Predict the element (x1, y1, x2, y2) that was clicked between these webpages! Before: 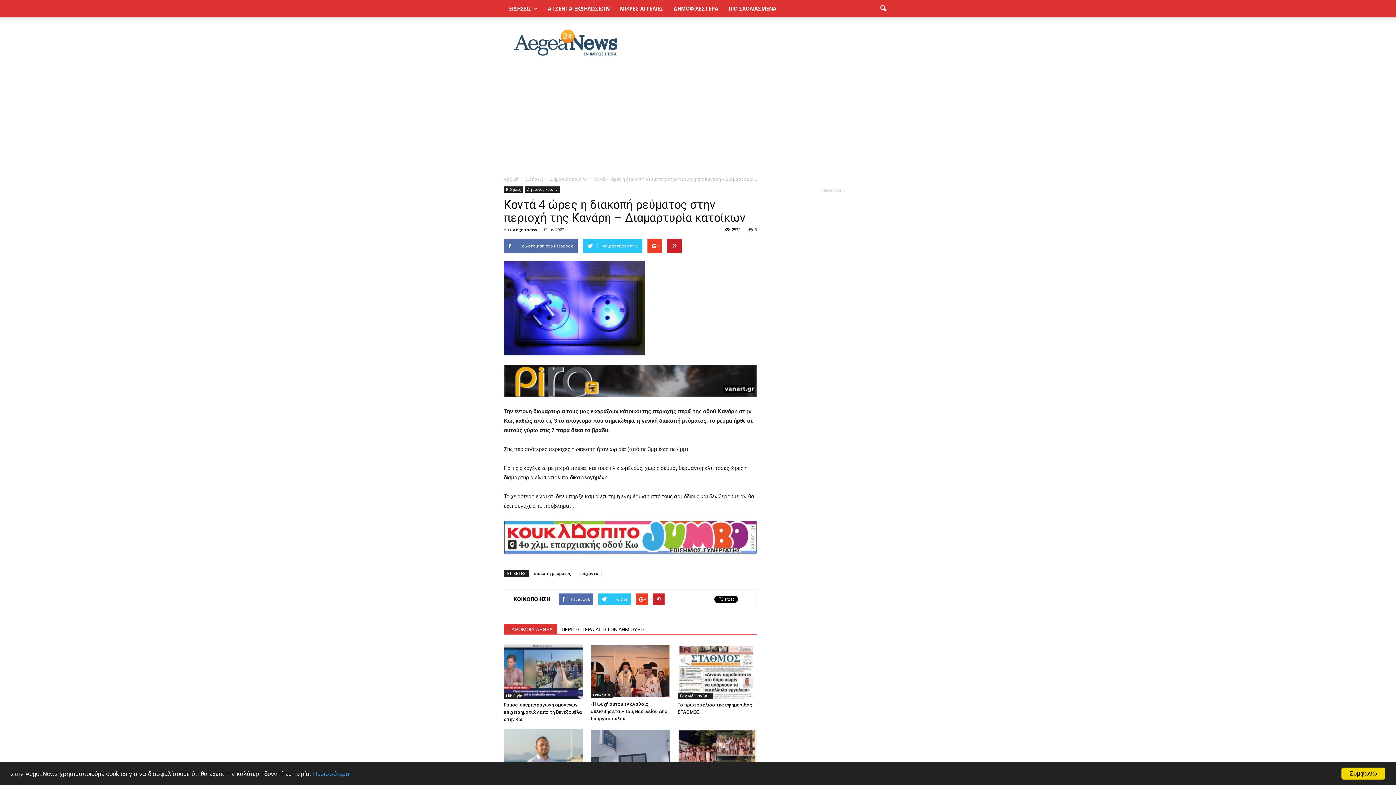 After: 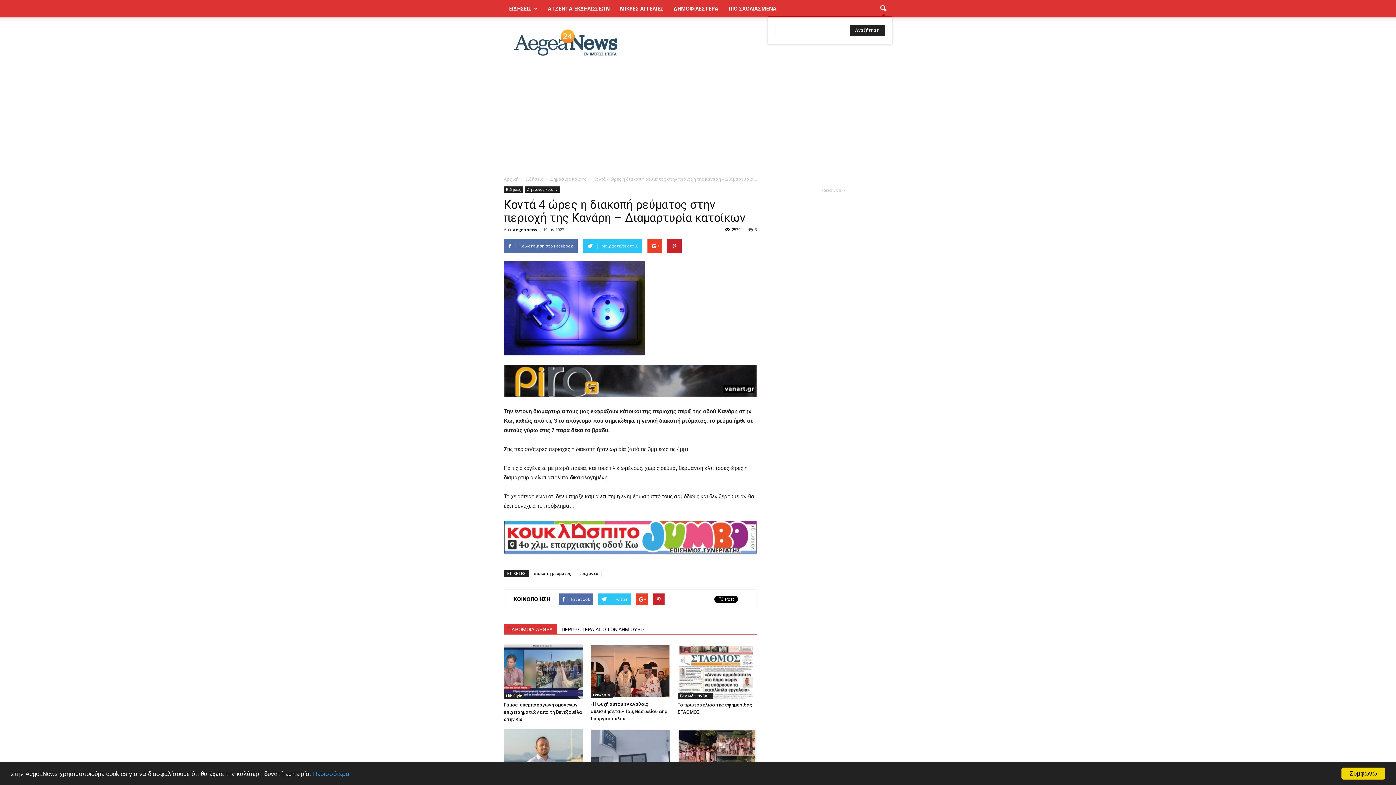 Action: bbox: (874, 0, 892, 17)